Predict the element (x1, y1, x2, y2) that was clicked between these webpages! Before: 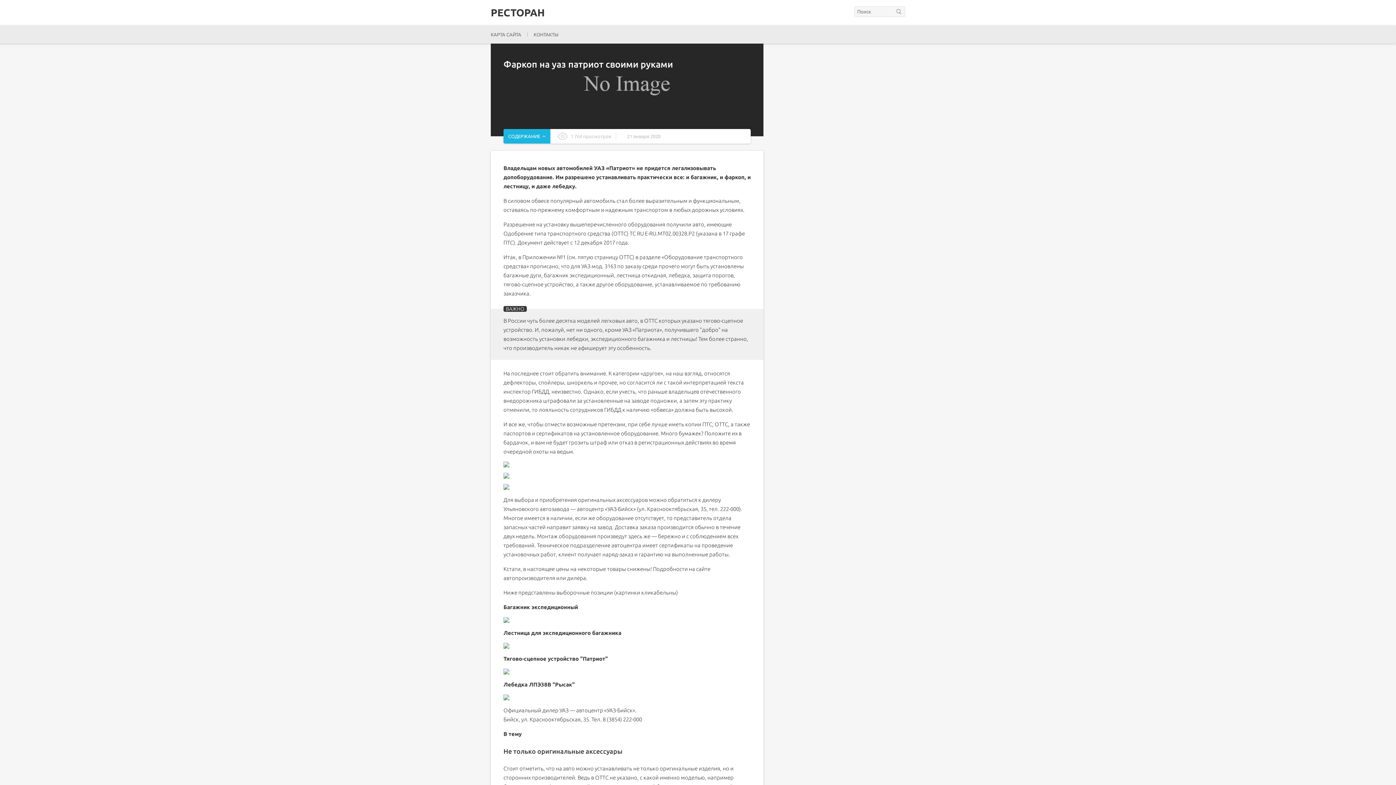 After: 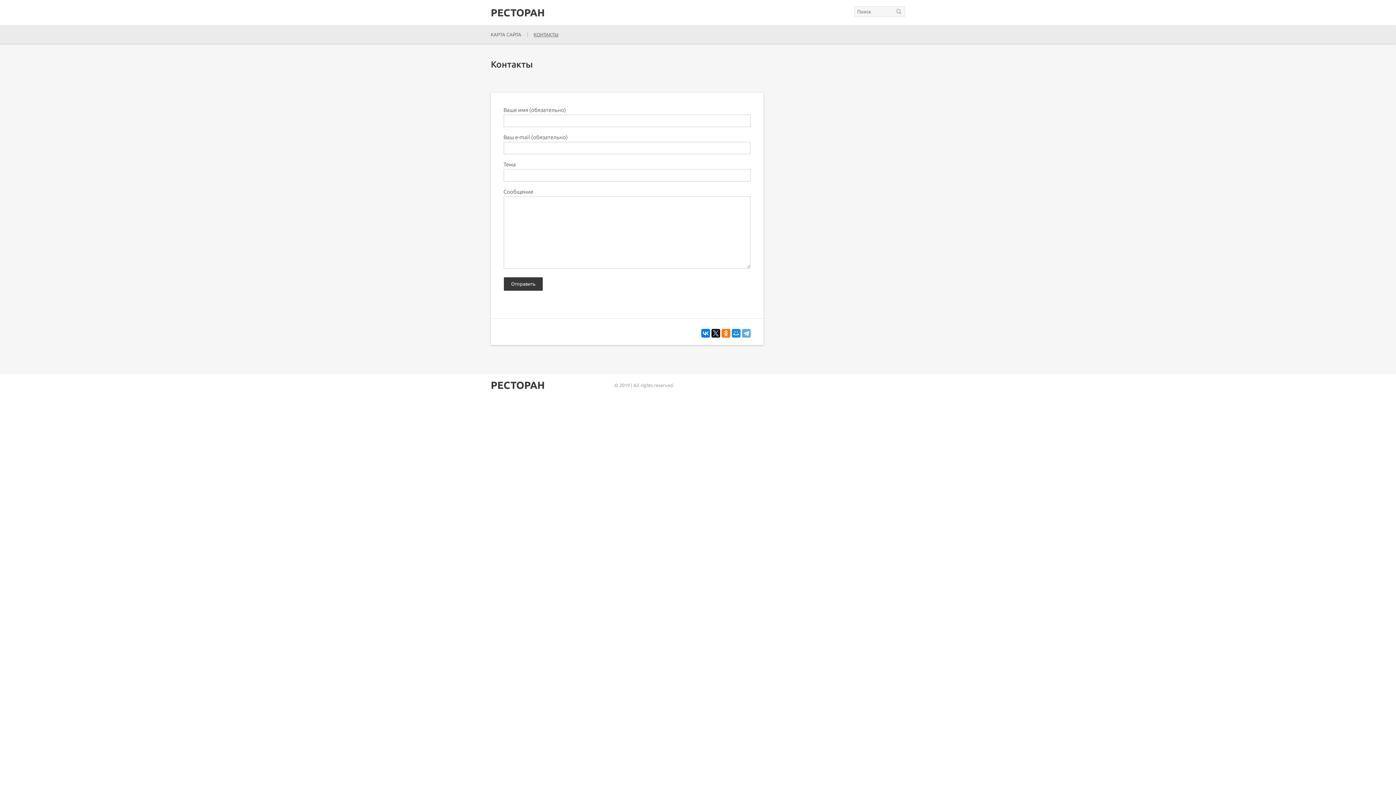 Action: label: КОНТАКТЫ bbox: (533, 30, 558, 38)